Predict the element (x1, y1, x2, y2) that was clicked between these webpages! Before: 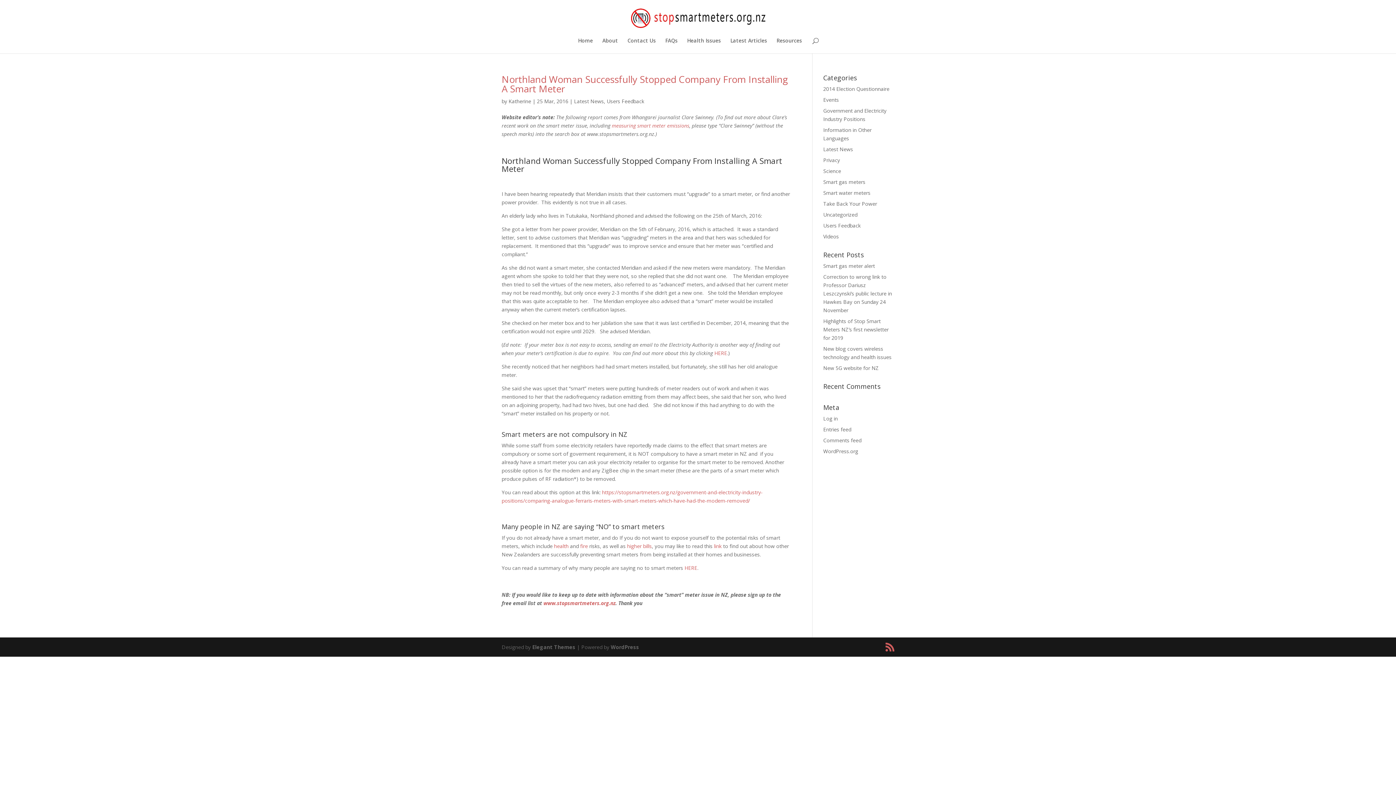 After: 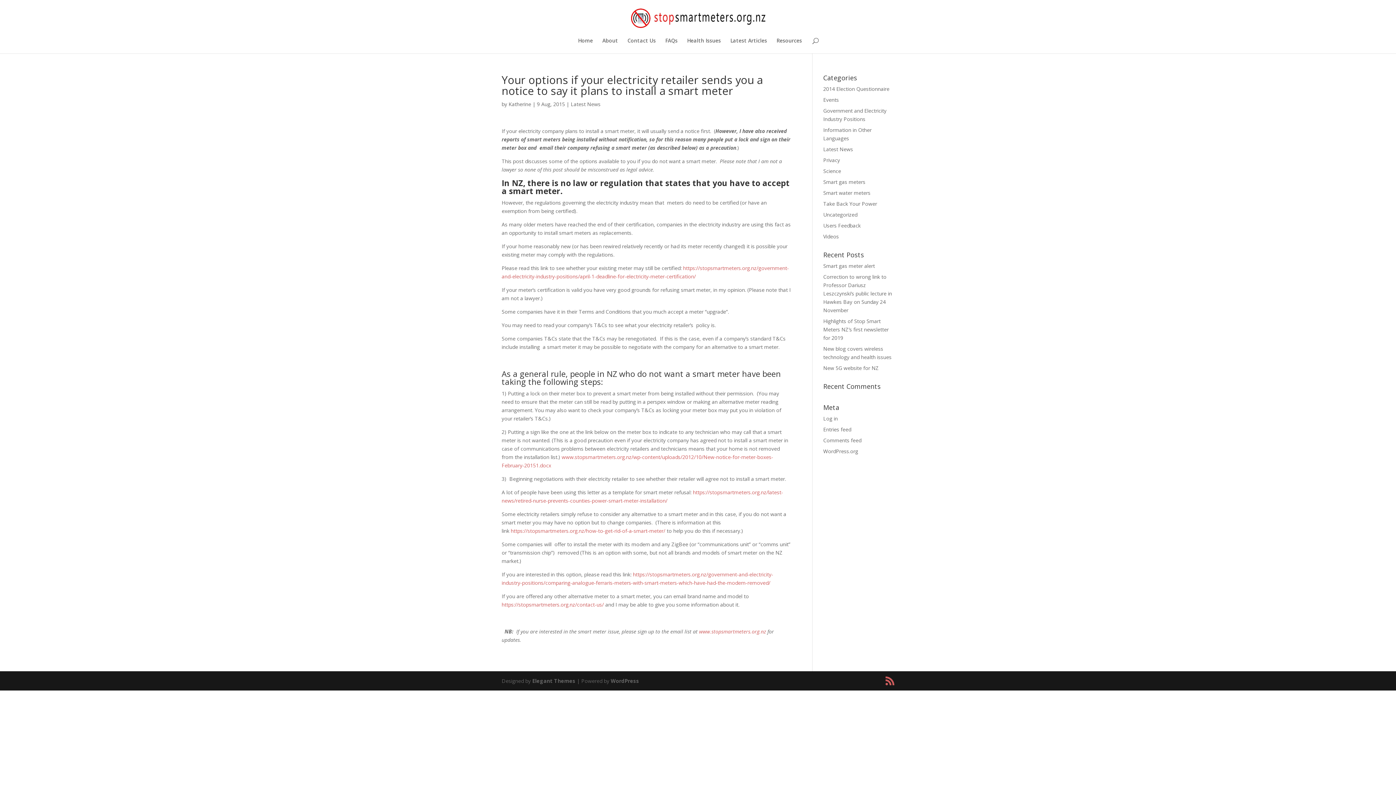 Action: label: link bbox: (714, 542, 721, 549)